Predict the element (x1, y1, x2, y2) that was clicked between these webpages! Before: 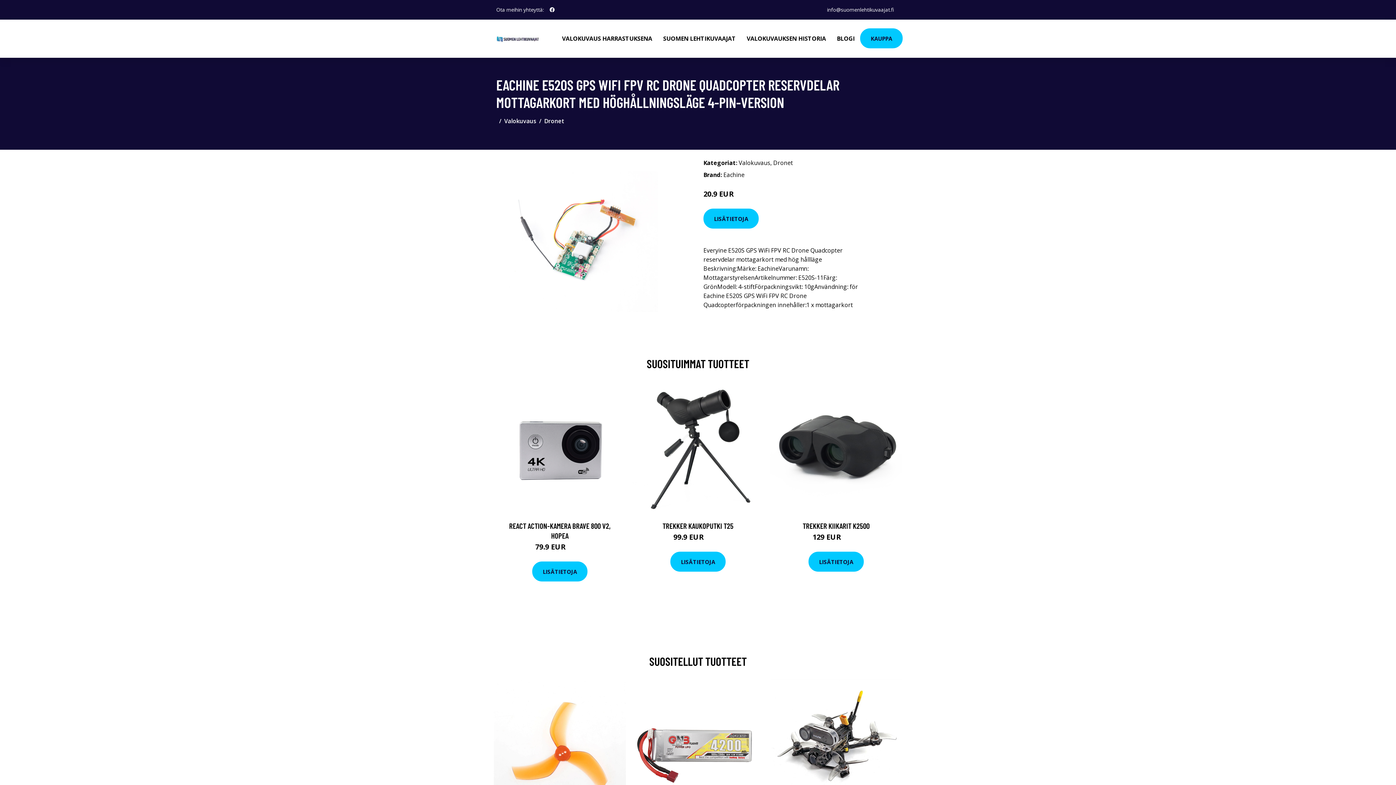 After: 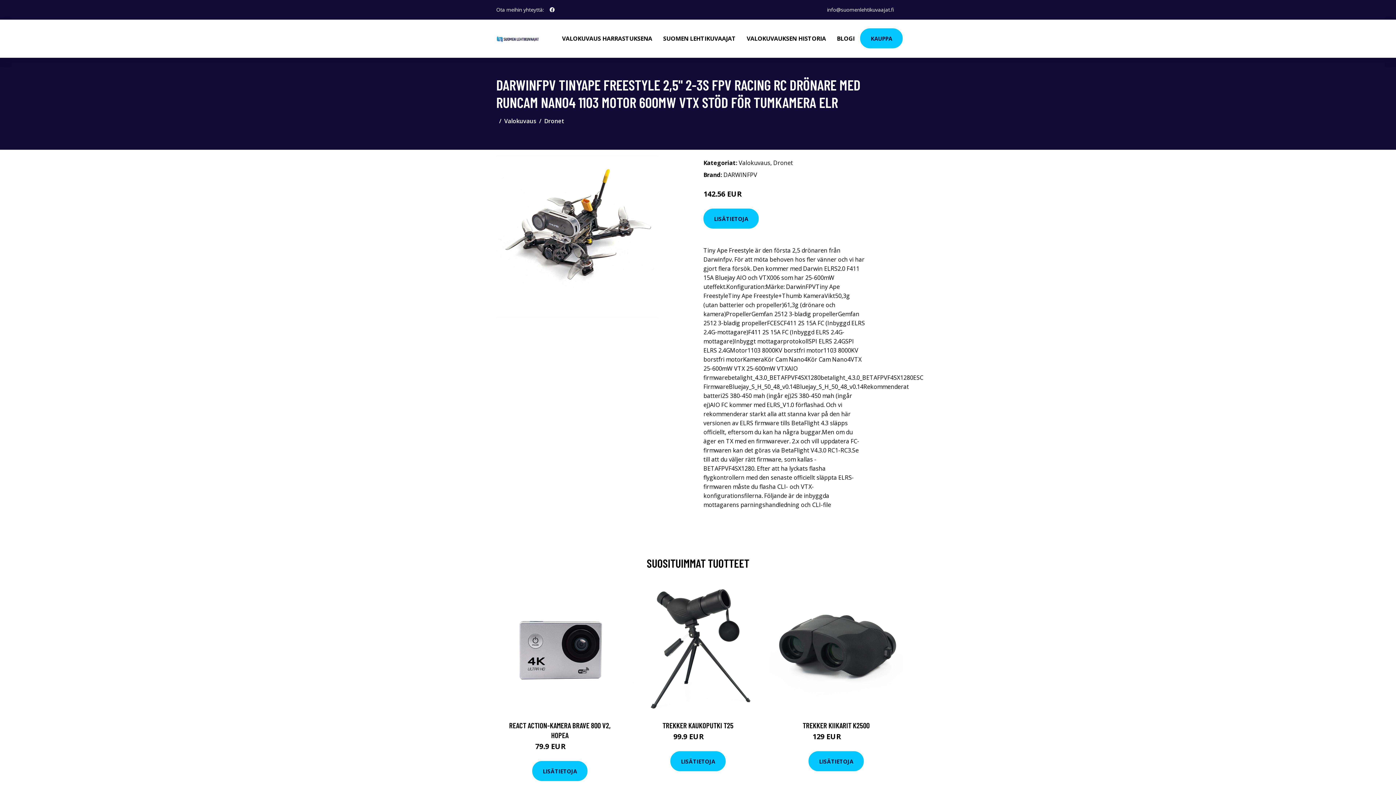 Action: bbox: (770, 680, 902, 812)